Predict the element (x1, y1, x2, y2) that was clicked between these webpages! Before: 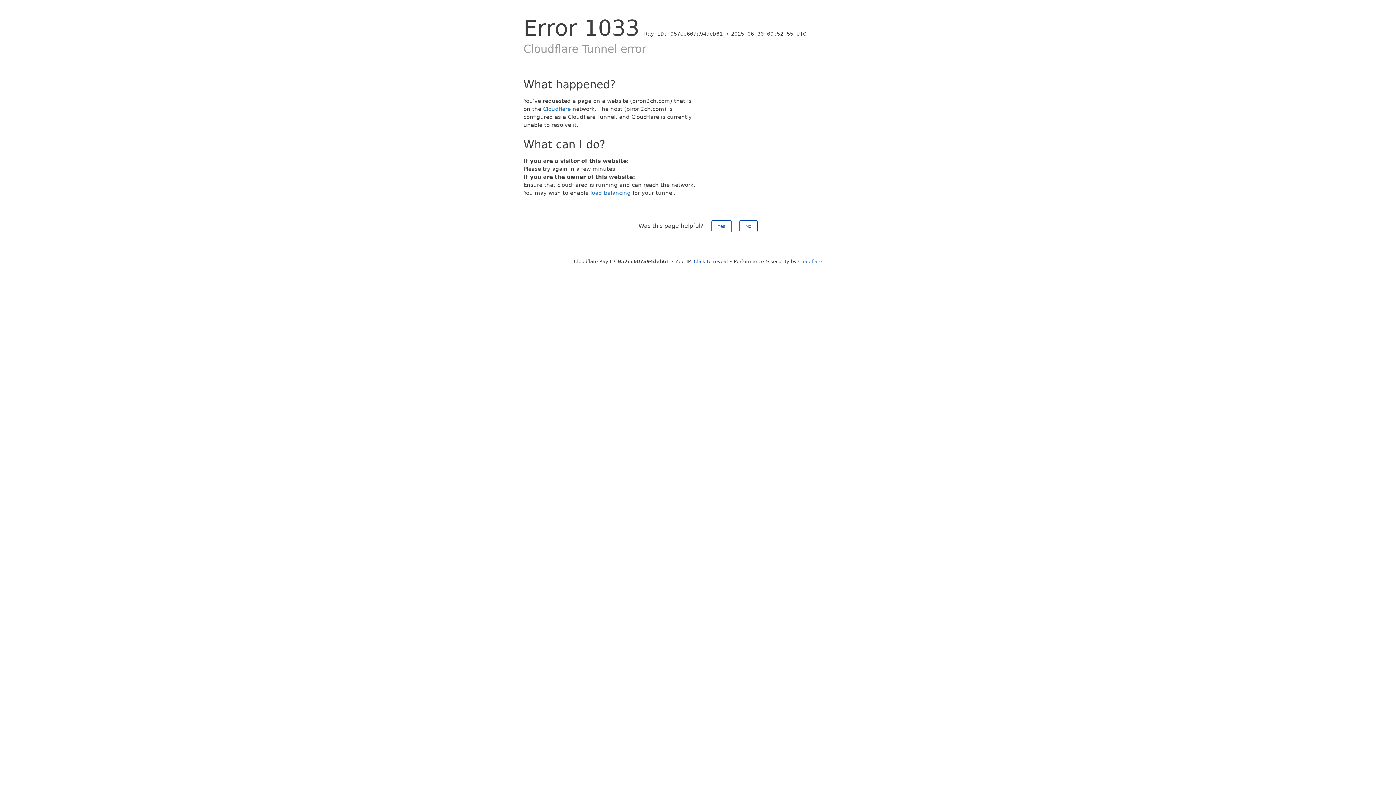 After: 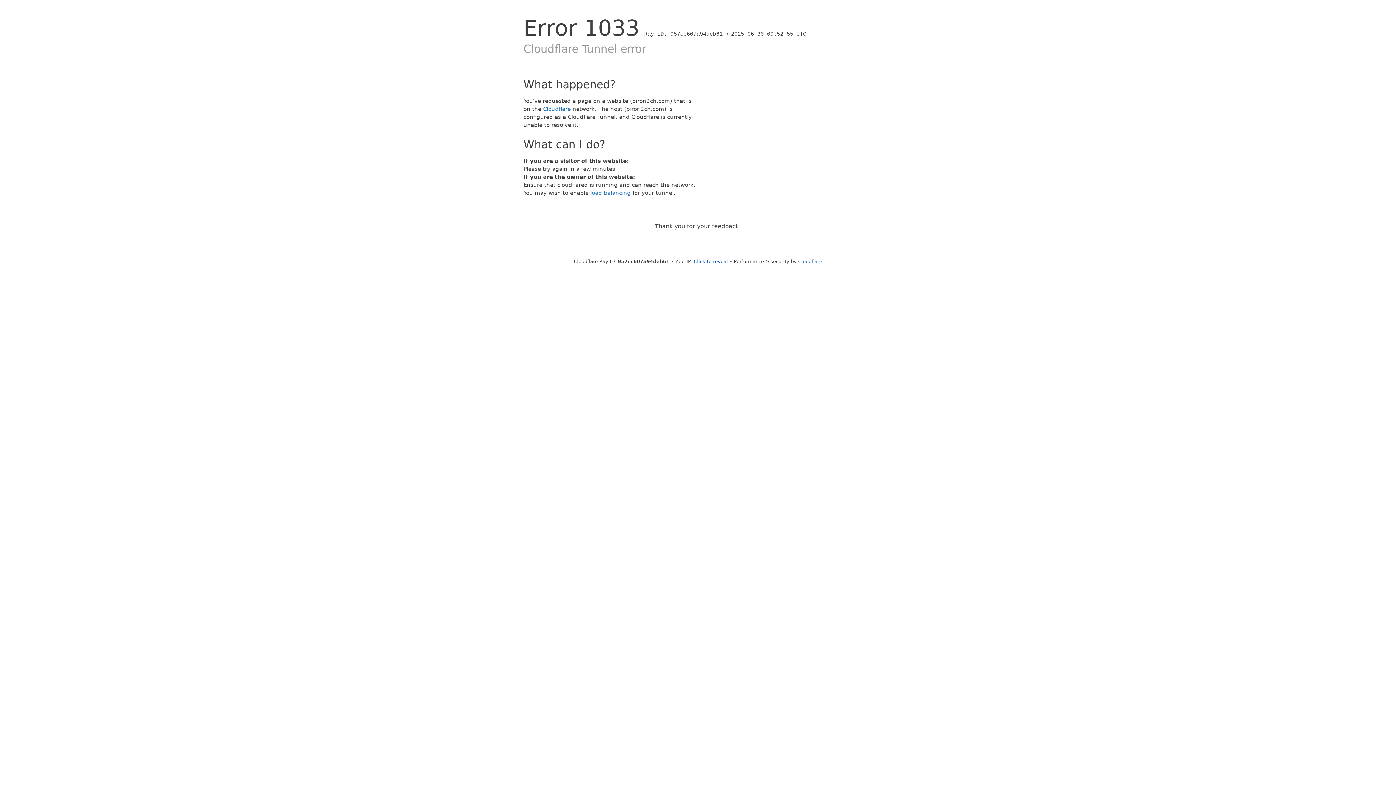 Action: bbox: (711, 220, 731, 232) label: Yes